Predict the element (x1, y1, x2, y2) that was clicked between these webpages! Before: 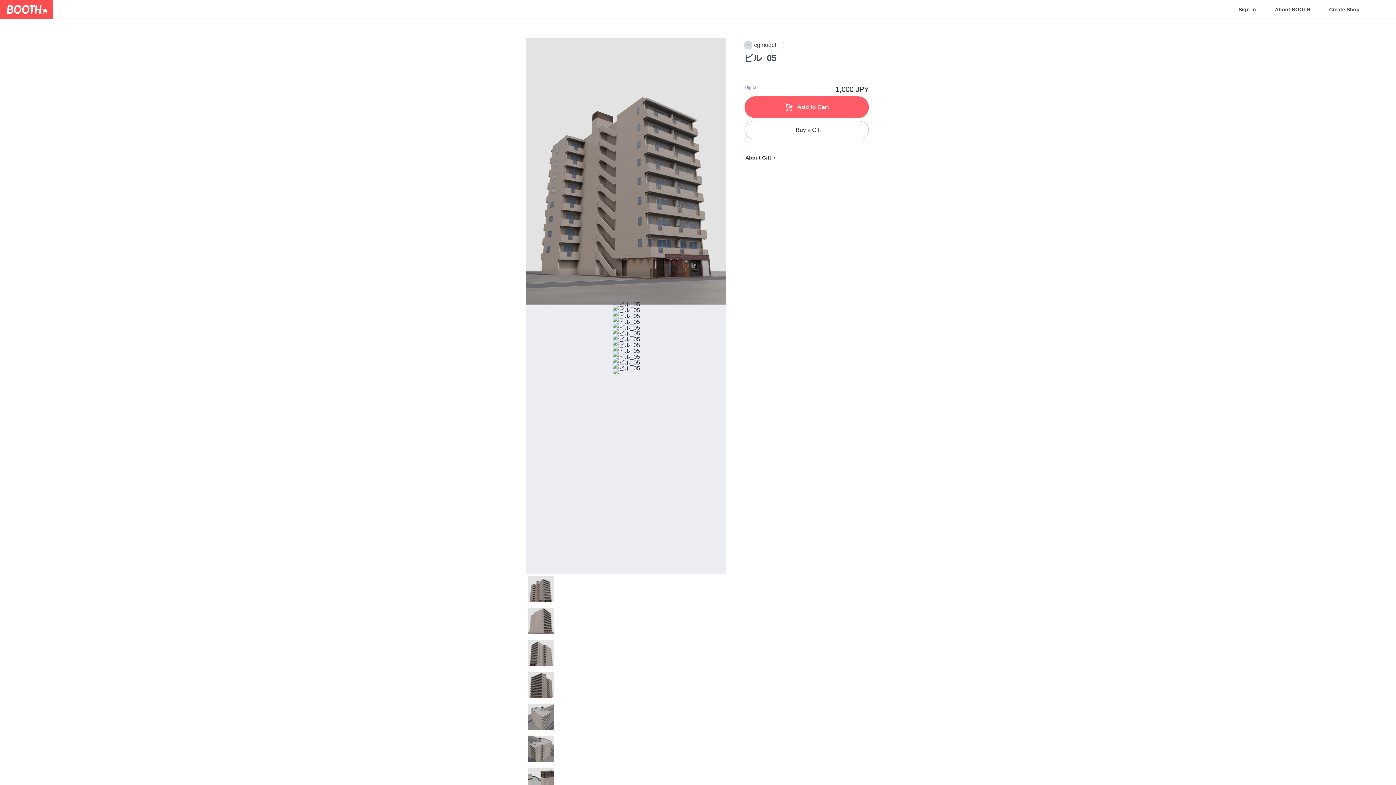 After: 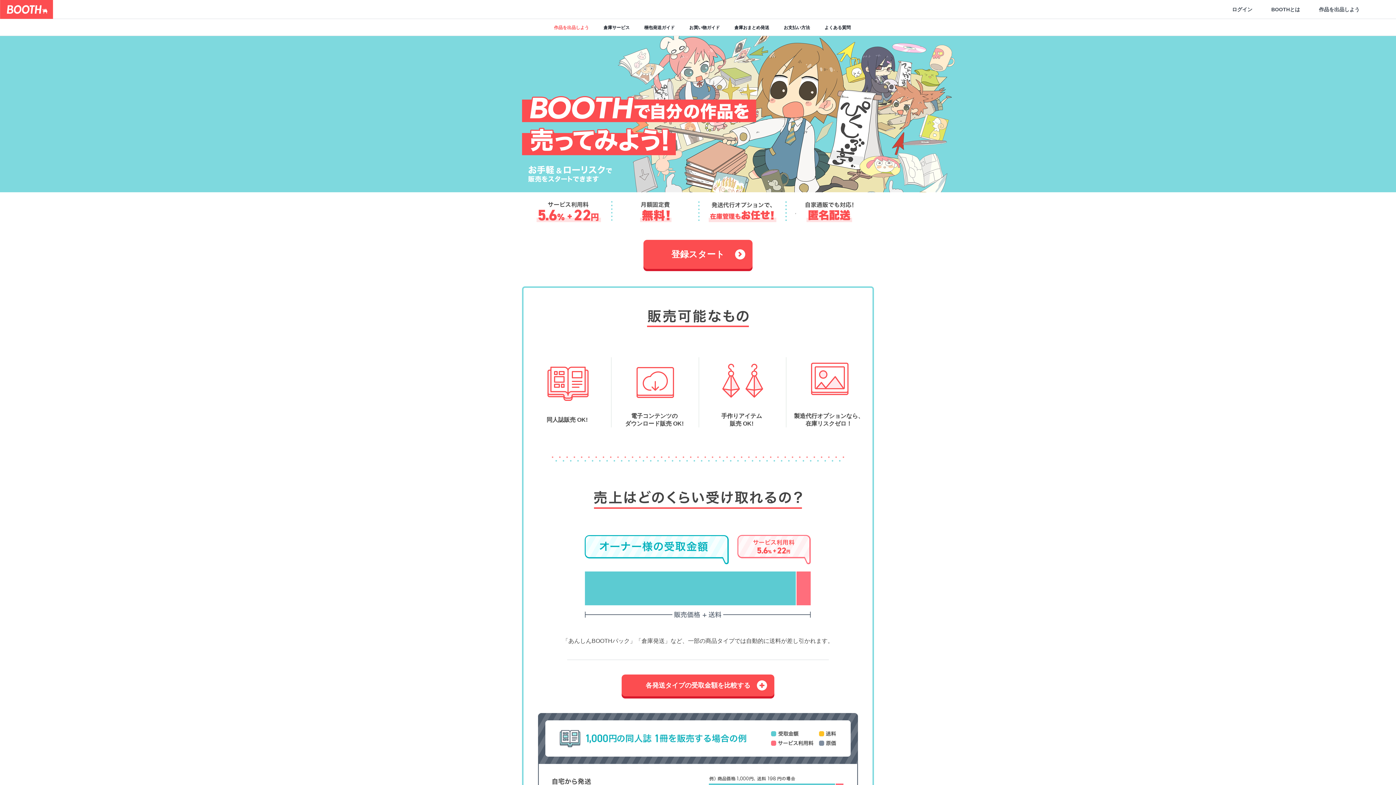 Action: label: Create Shop bbox: (1320, 6, 1369, 12)